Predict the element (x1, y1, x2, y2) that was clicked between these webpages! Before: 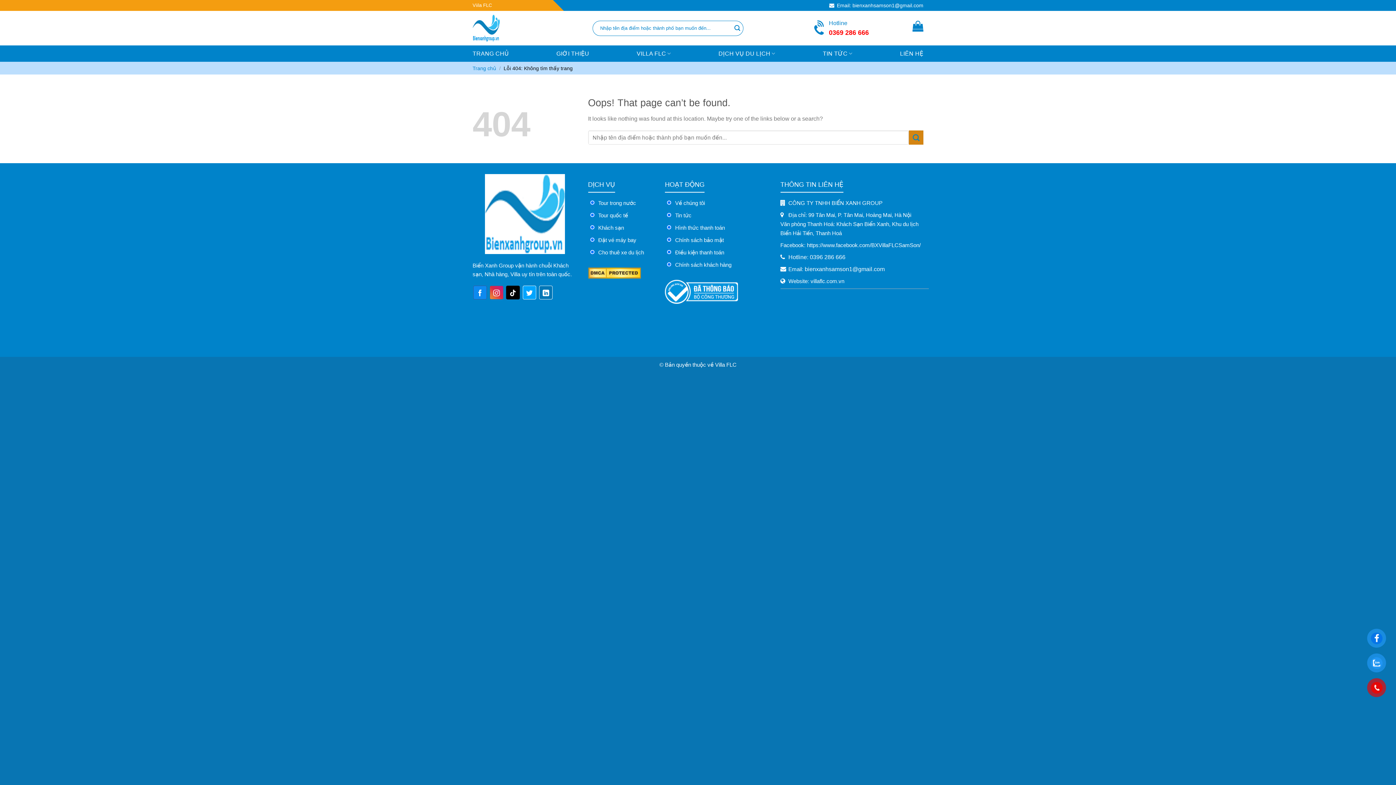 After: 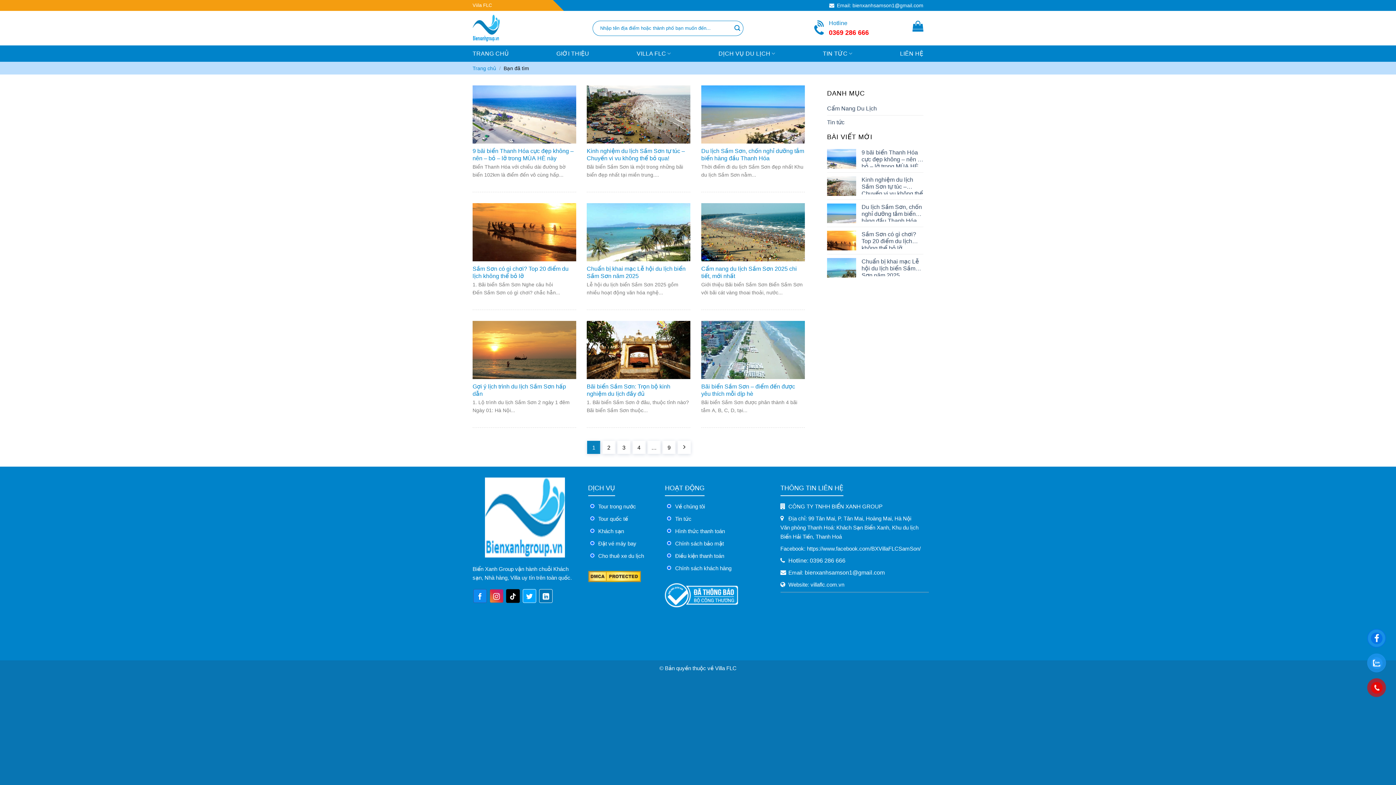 Action: bbox: (909, 130, 923, 144) label: Submit